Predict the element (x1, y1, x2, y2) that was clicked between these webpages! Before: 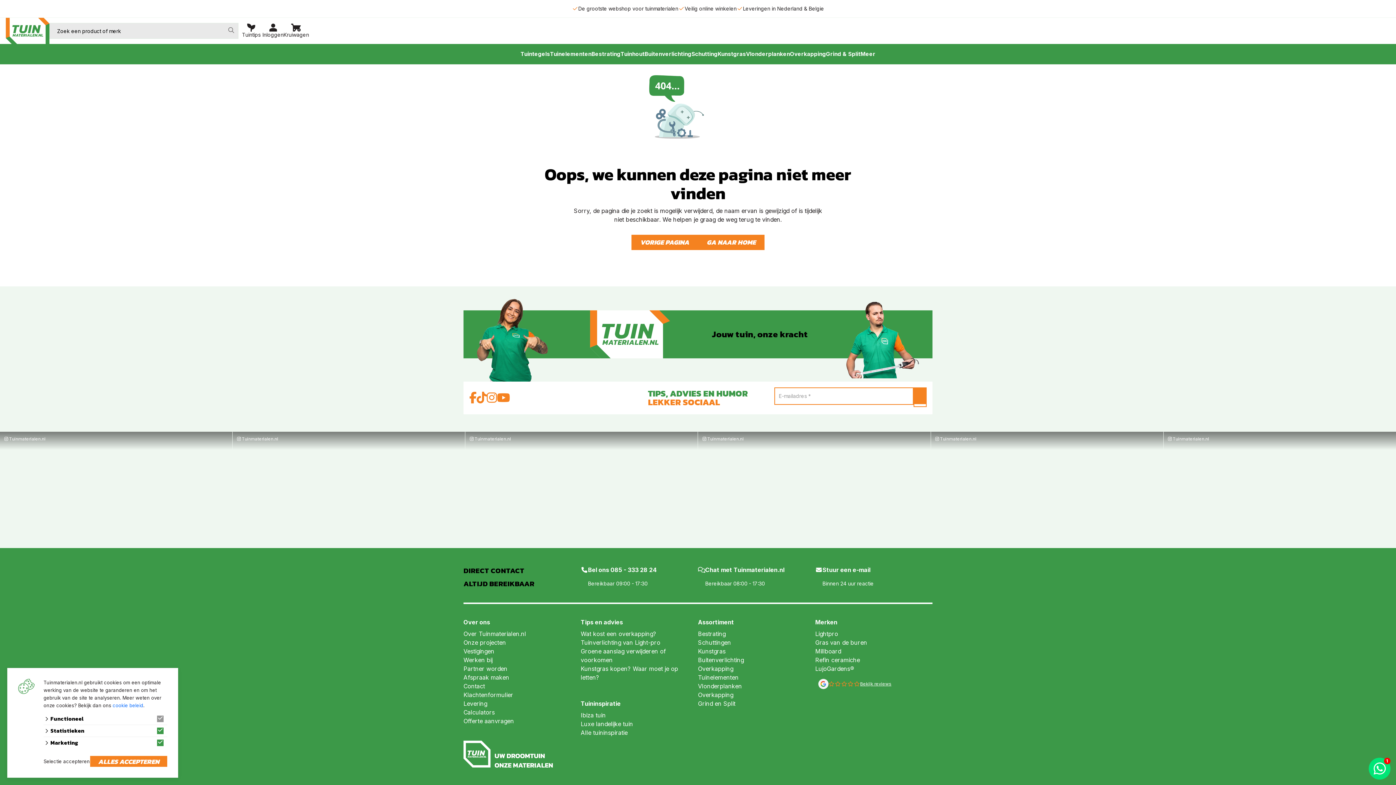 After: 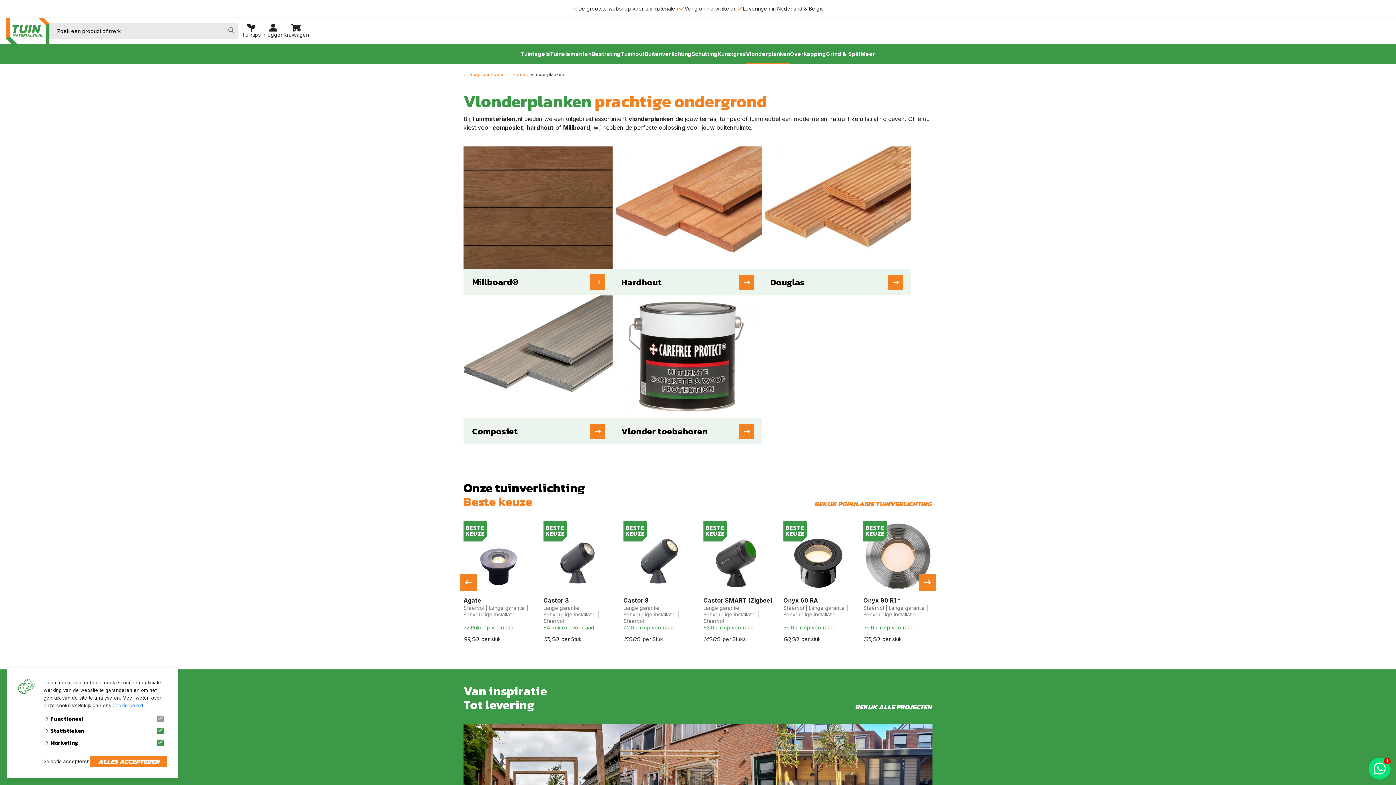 Action: bbox: (698, 682, 742, 690) label: Vlonderplanken